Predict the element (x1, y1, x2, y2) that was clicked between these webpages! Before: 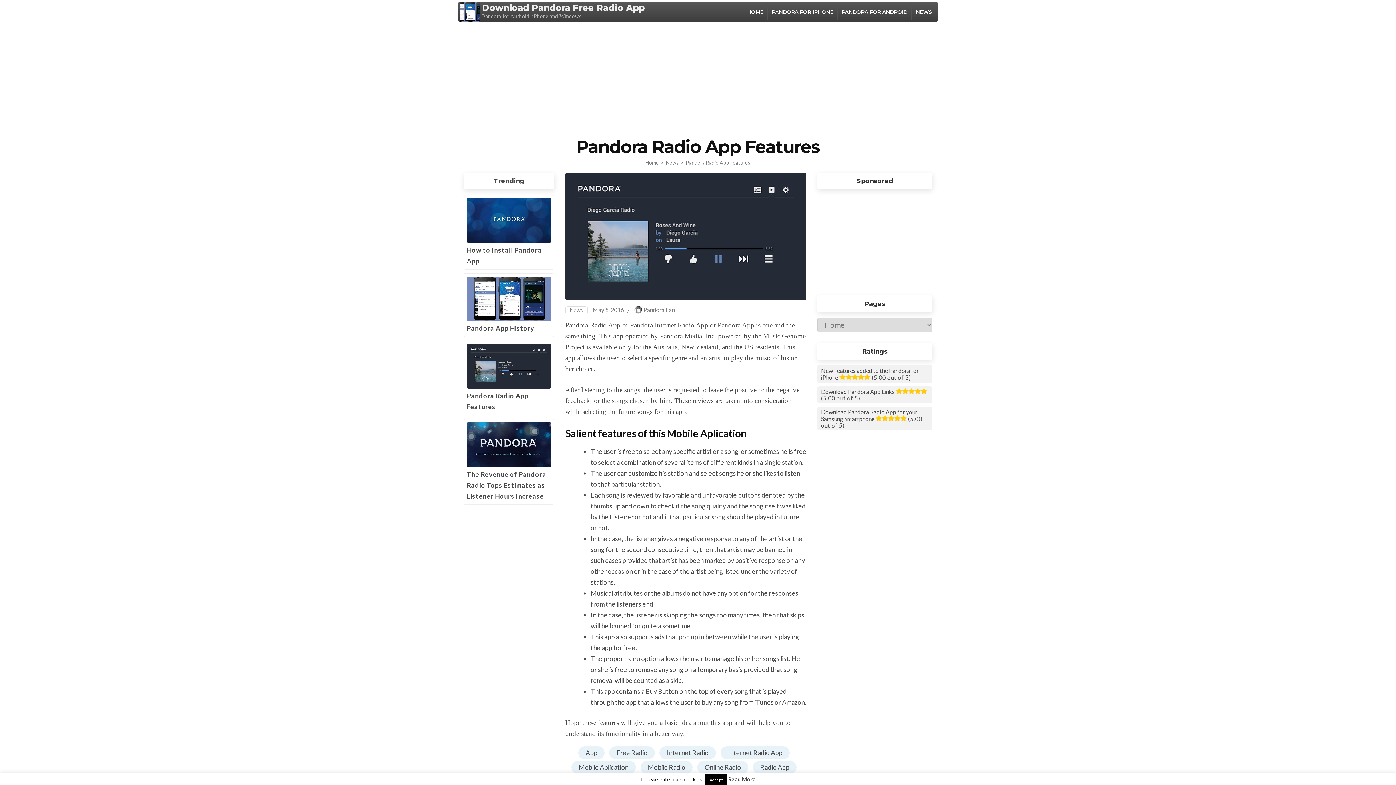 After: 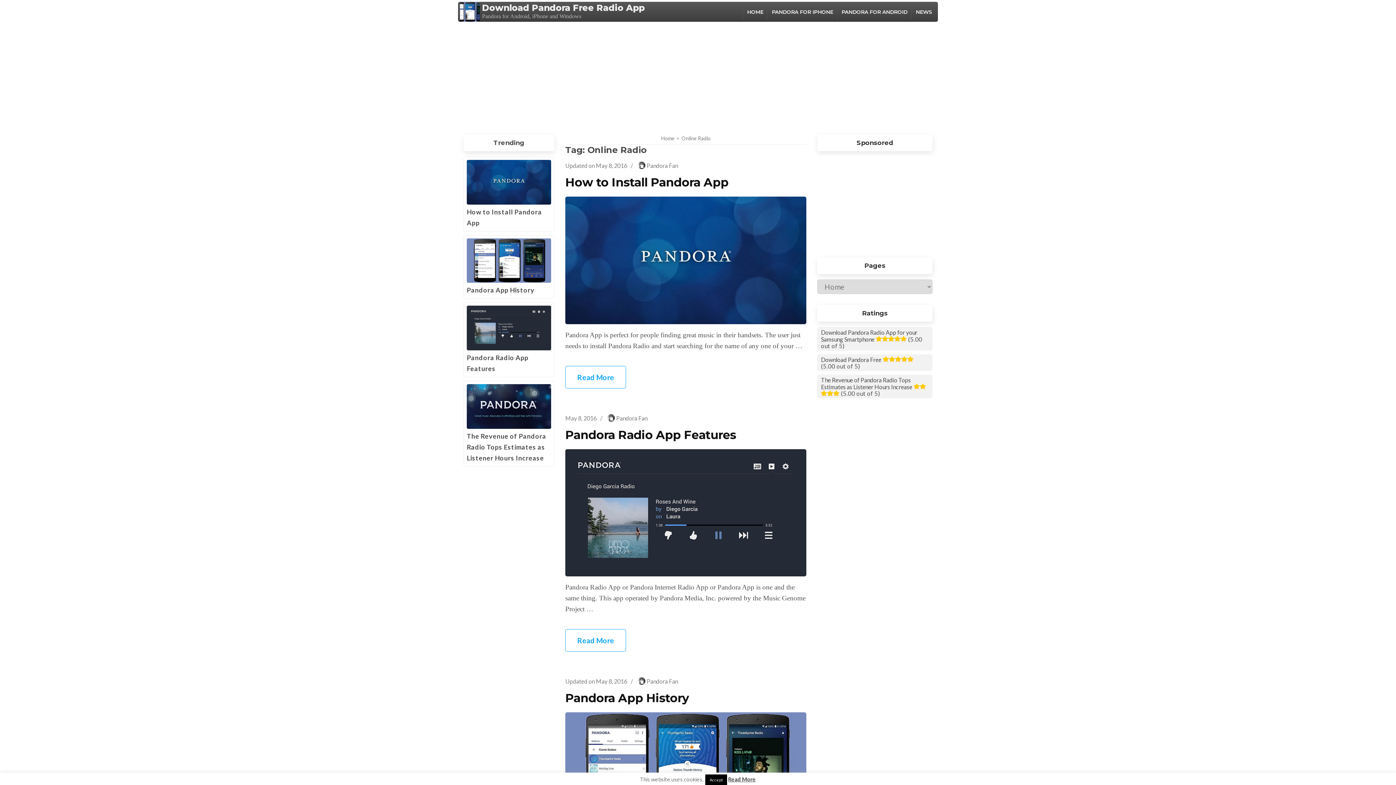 Action: label: Online Radio bbox: (697, 761, 748, 774)